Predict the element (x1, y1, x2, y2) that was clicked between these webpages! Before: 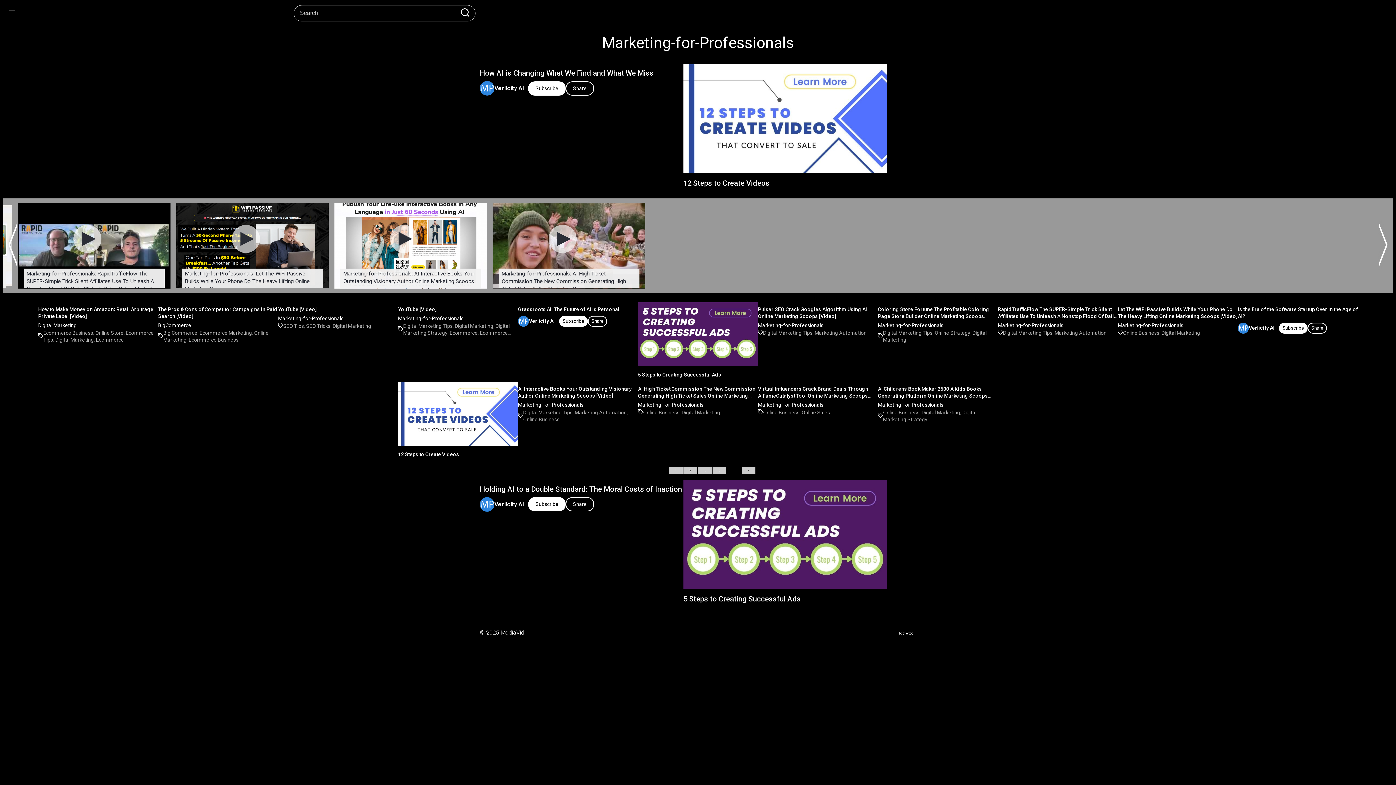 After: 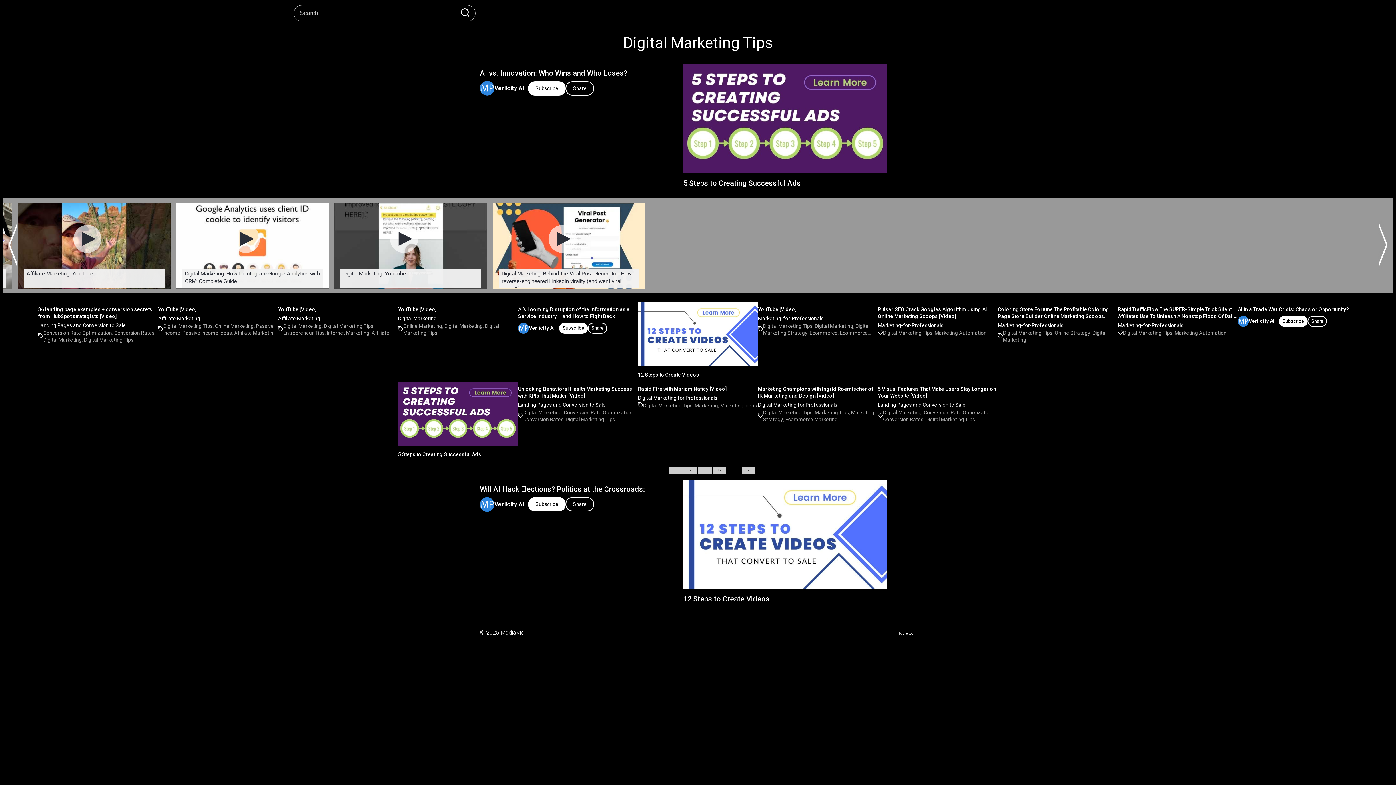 Action: bbox: (523, 409, 572, 415) label: Digital Marketing Tips